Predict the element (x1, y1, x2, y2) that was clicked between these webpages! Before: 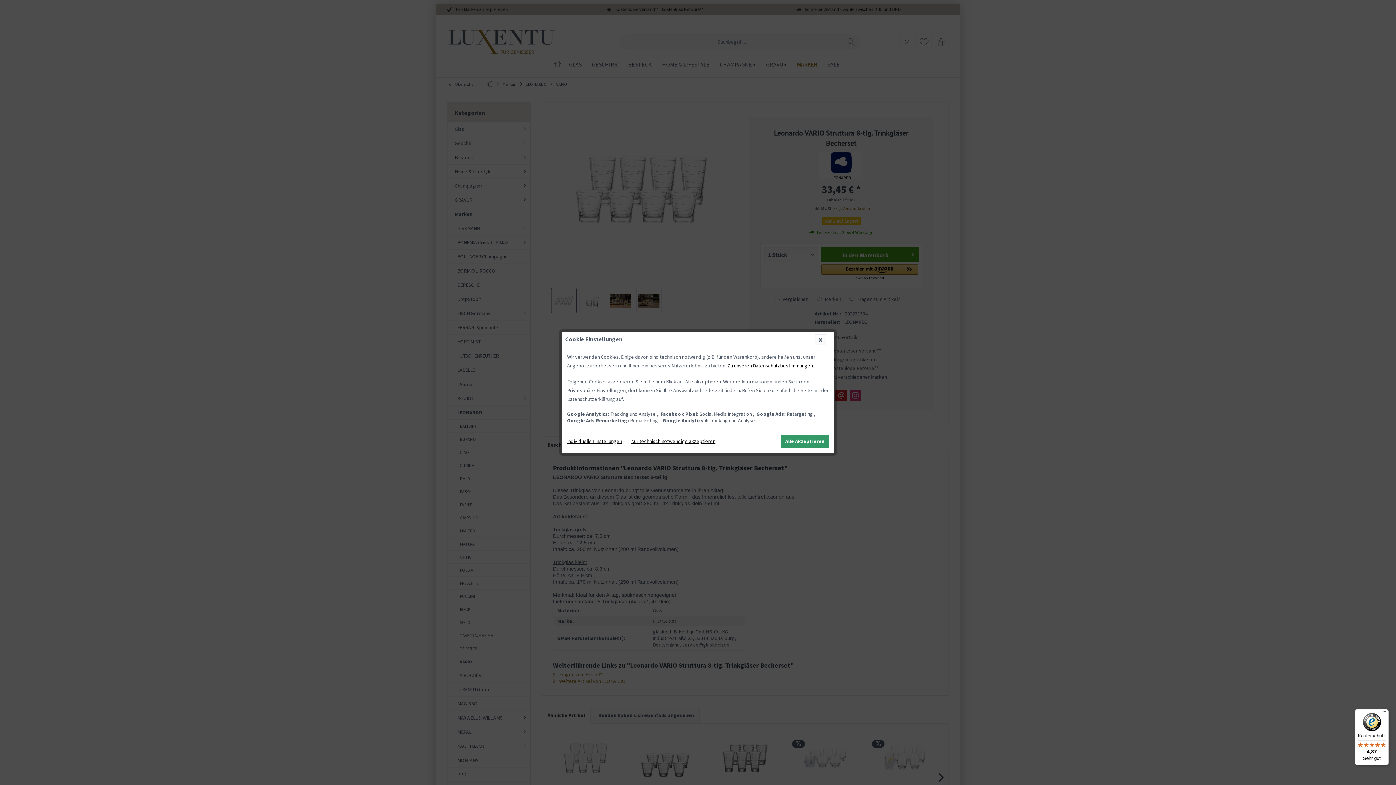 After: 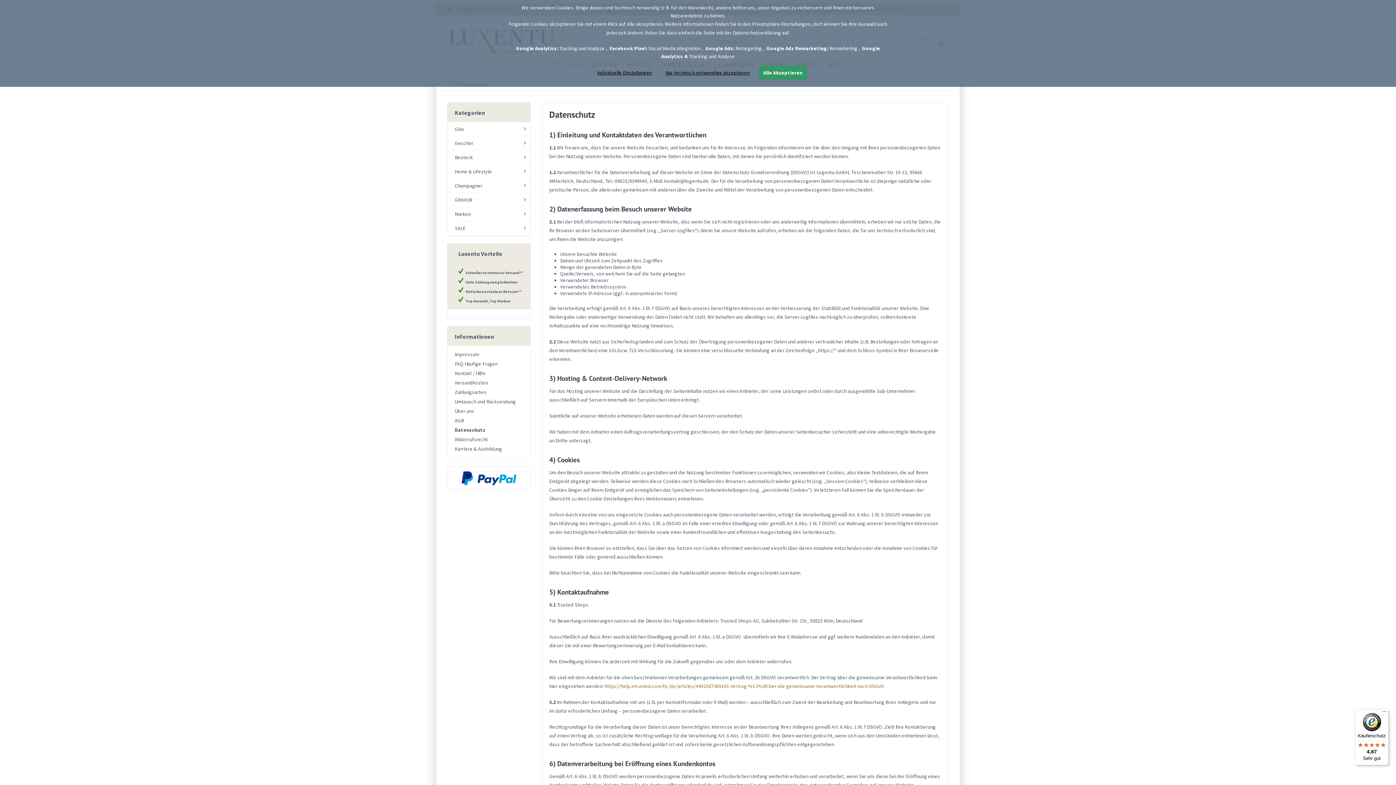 Action: label: Zu unseren Datenschutzbestimmungen. bbox: (727, 361, 814, 370)